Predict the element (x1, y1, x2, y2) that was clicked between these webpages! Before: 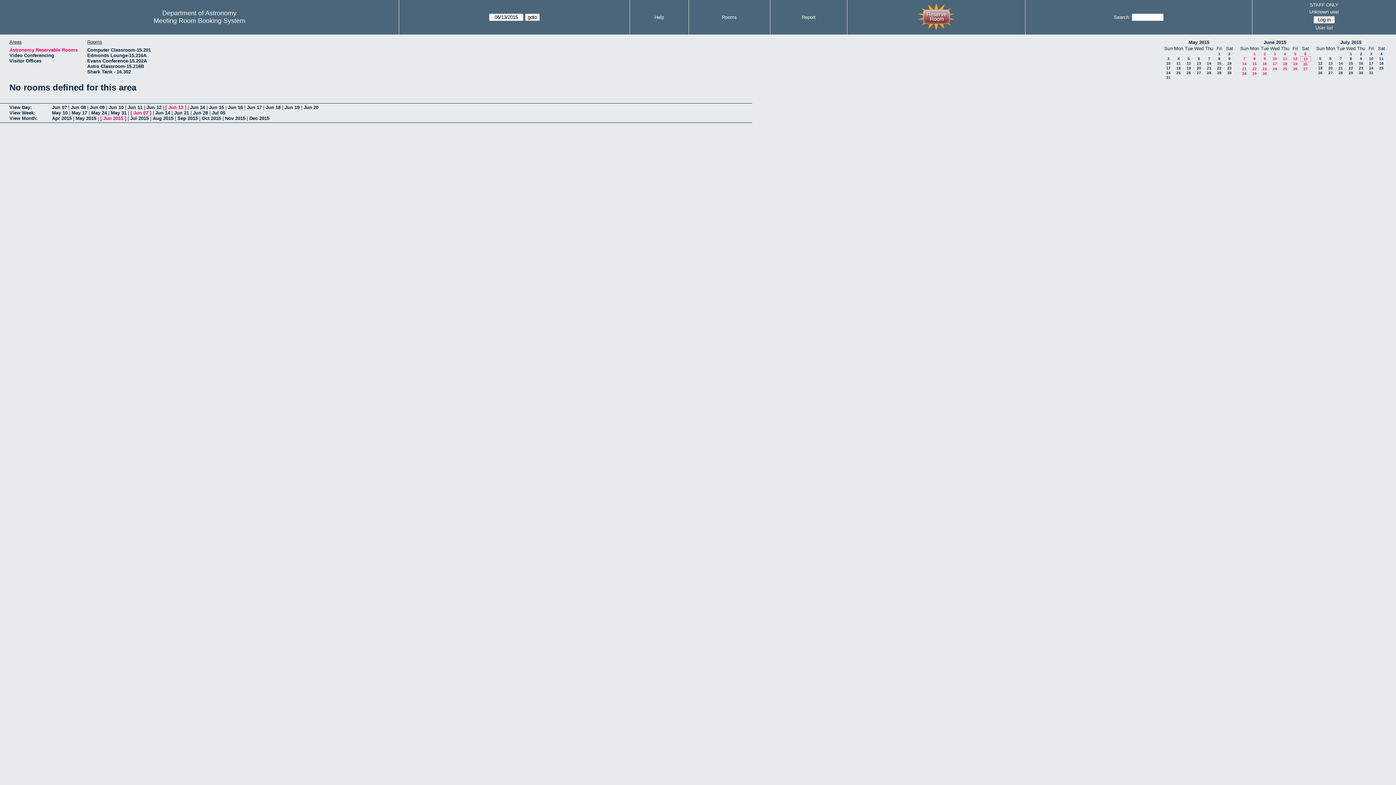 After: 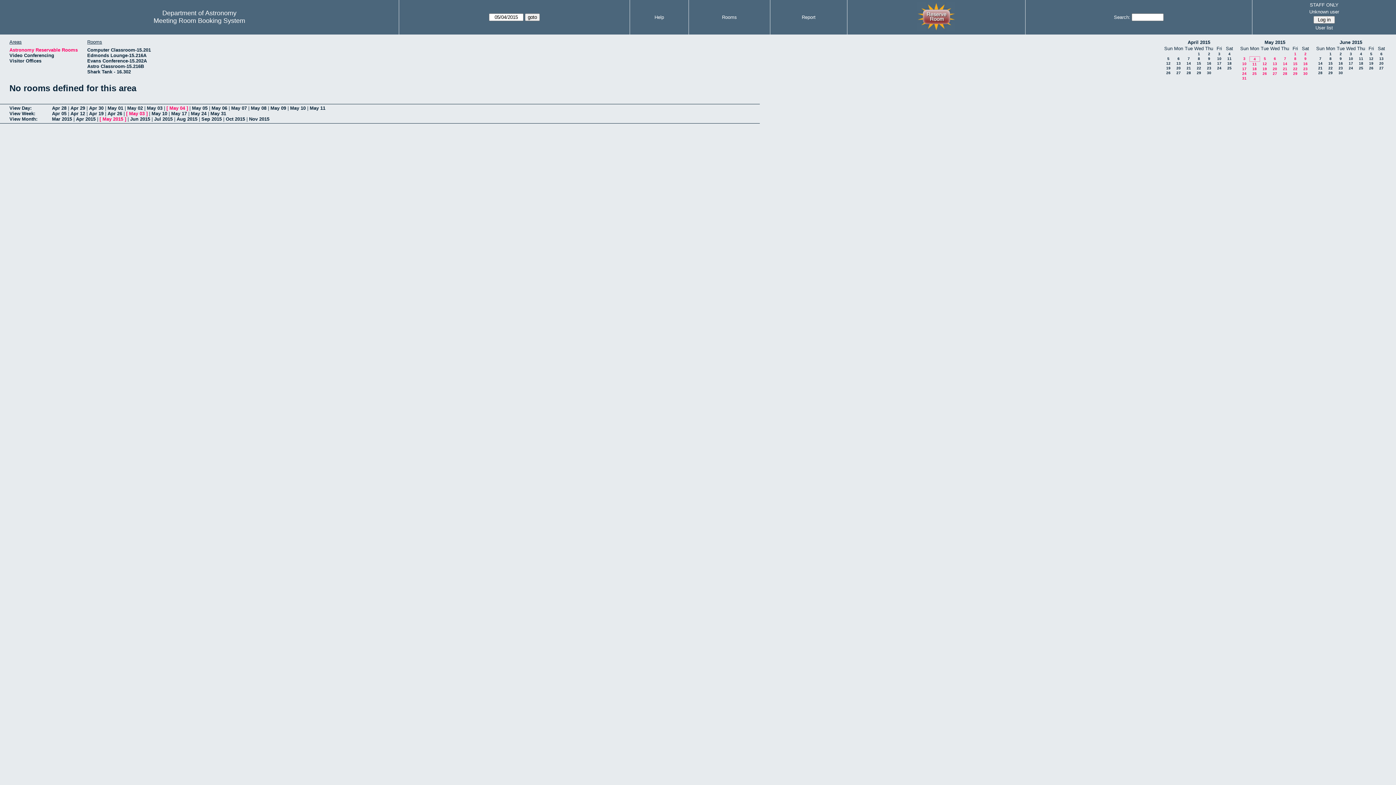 Action: label: 4 bbox: (1177, 56, 1180, 60)